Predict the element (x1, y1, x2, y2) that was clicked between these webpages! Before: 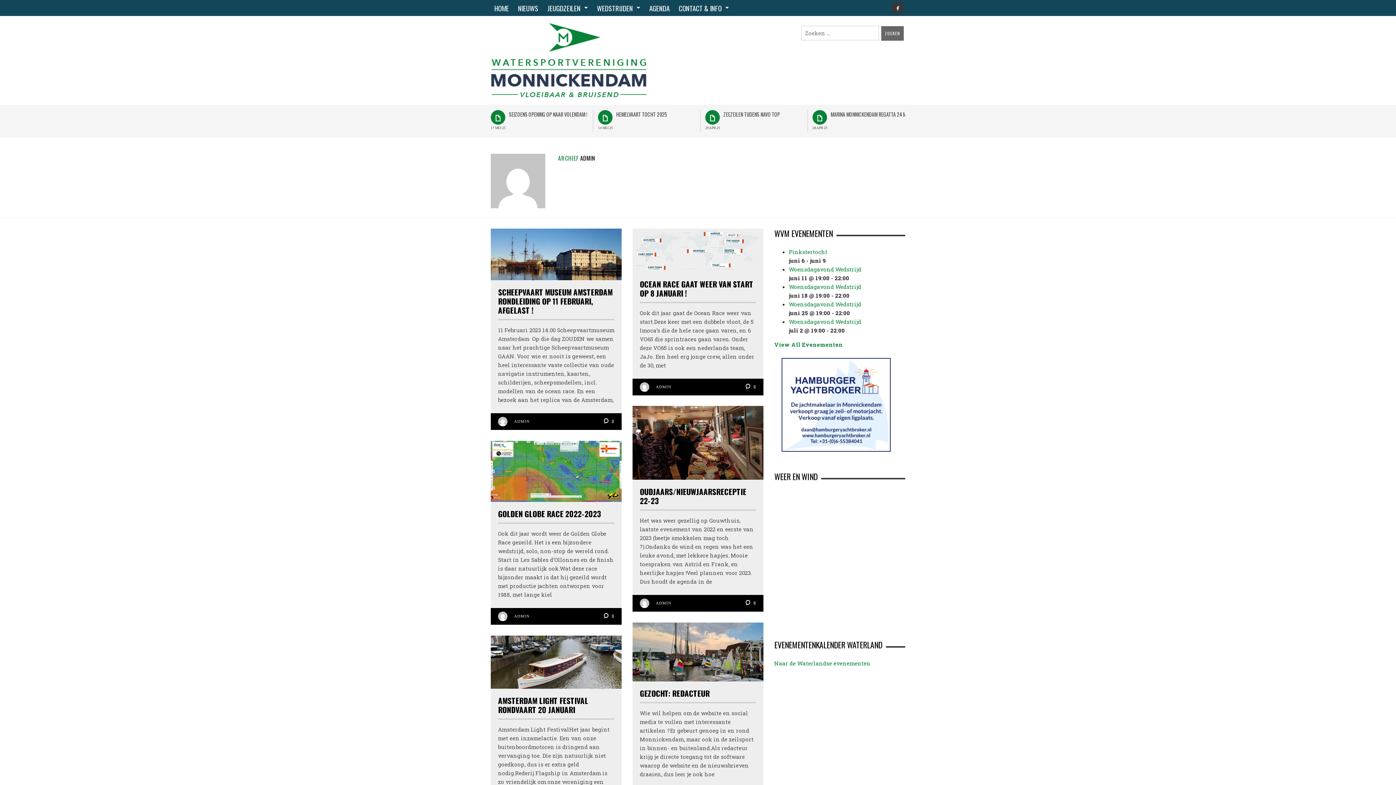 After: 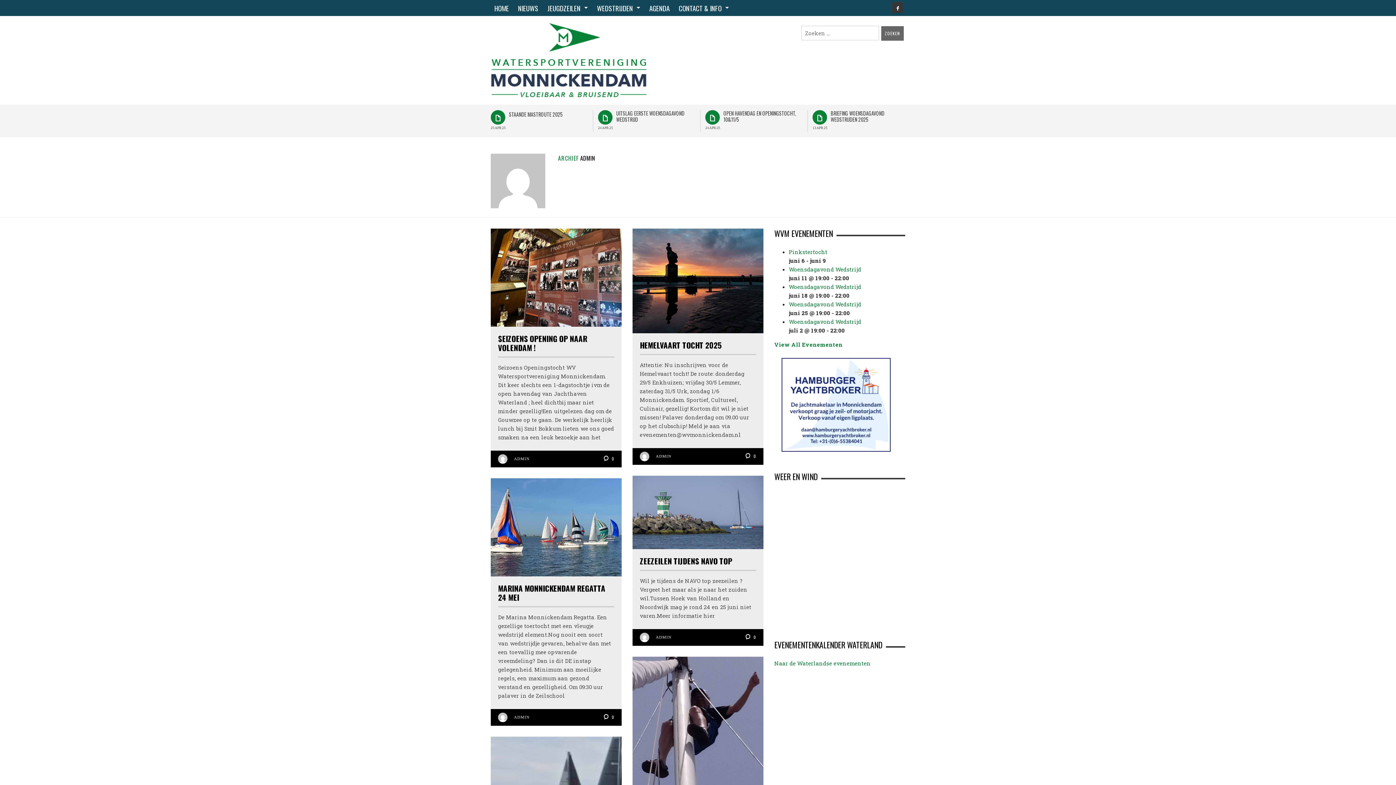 Action: label: ADMIN bbox: (514, 419, 529, 423)